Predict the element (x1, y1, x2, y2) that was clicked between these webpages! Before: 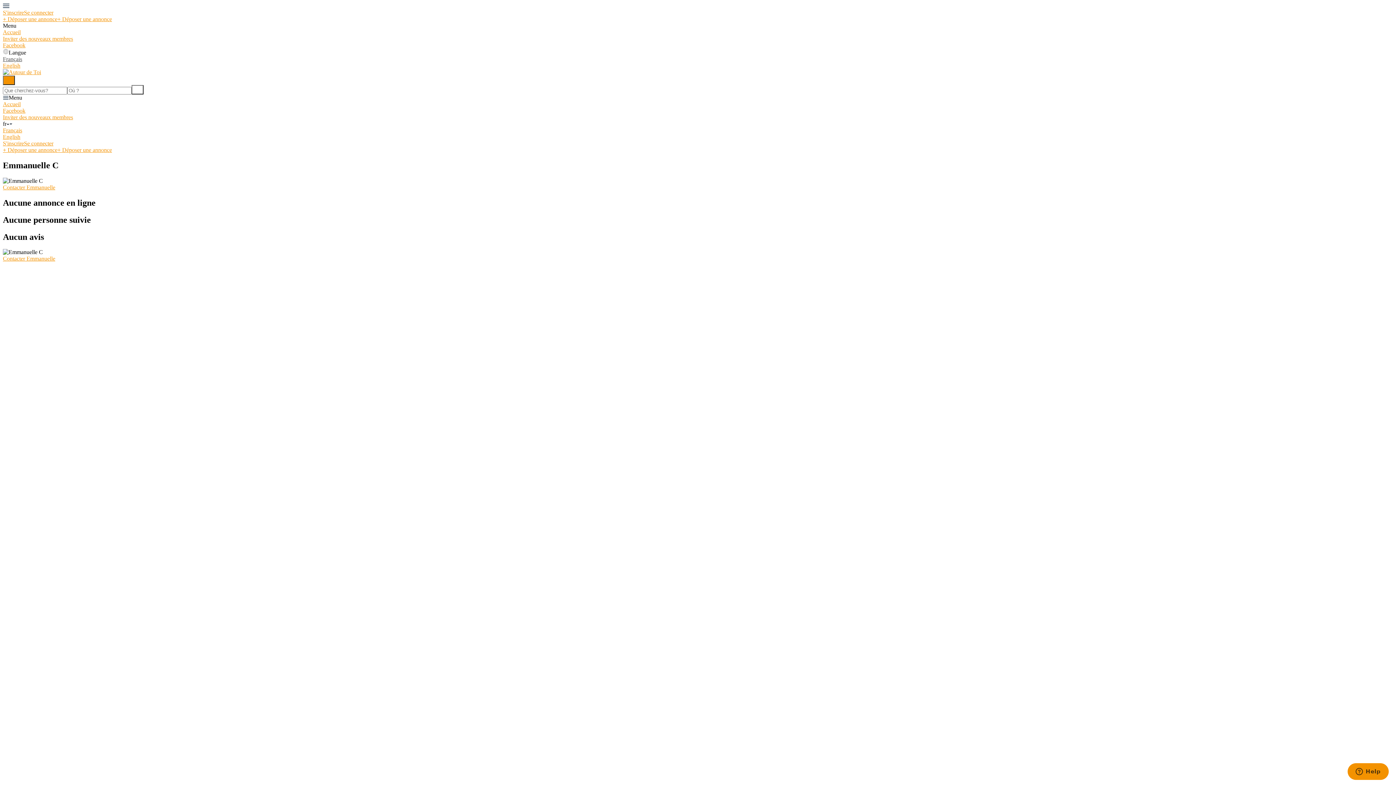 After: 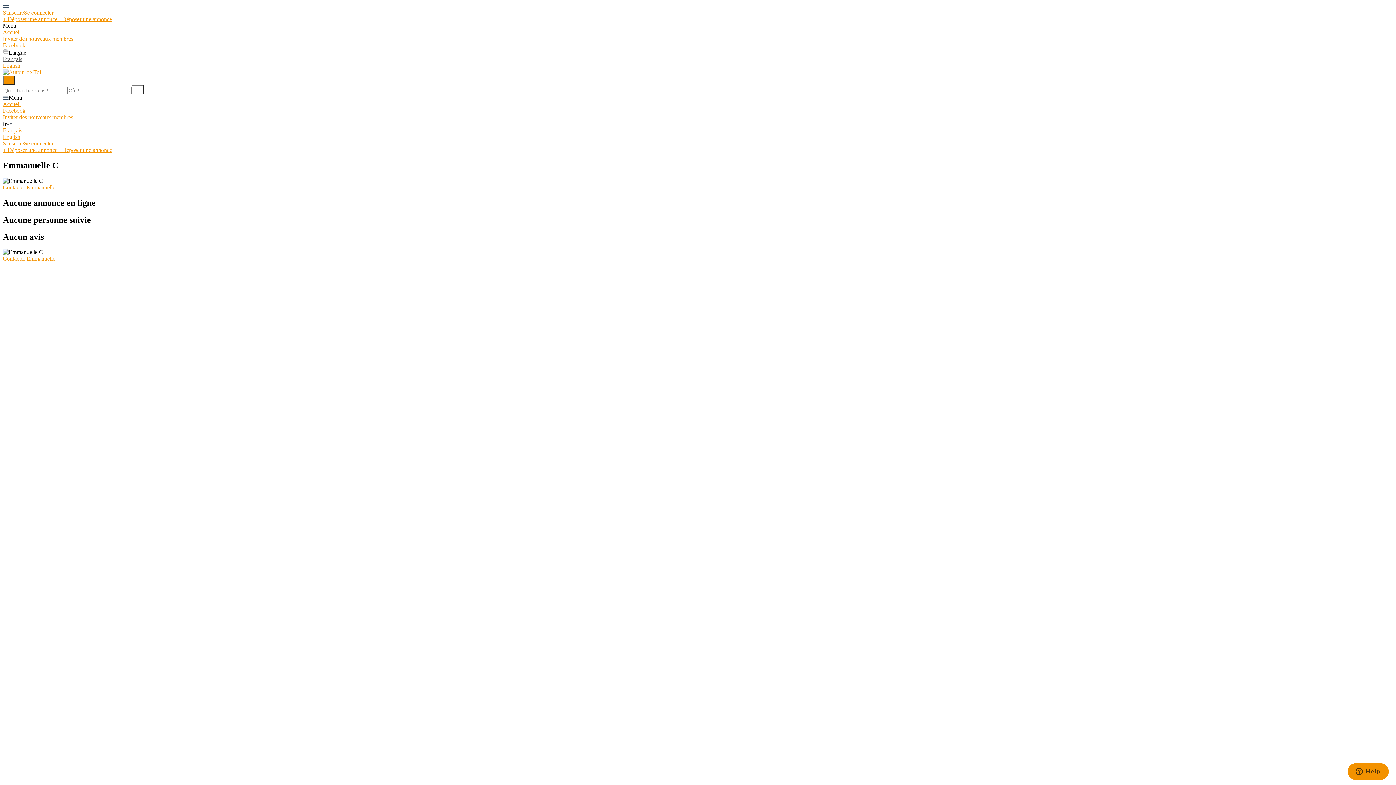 Action: label: Facebook bbox: (2, 42, 25, 48)